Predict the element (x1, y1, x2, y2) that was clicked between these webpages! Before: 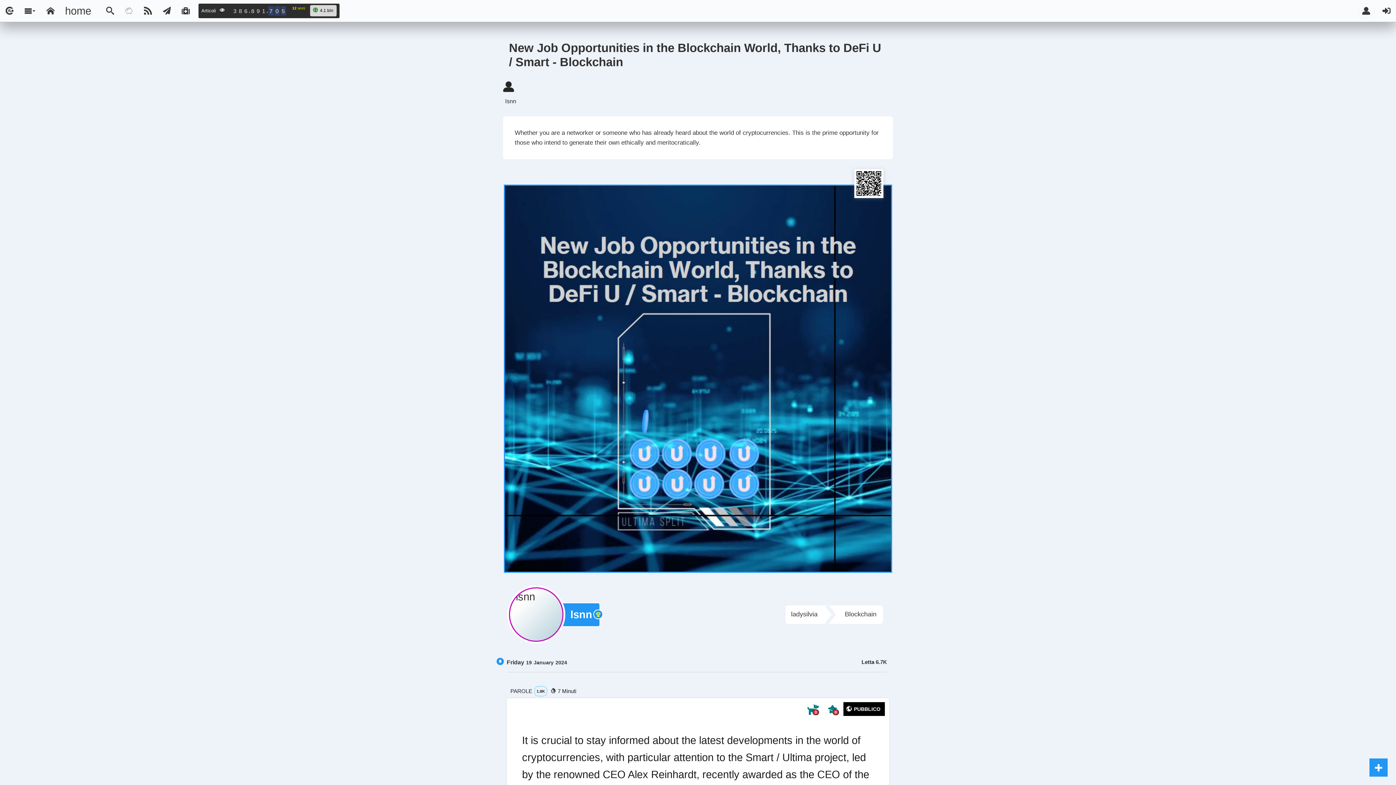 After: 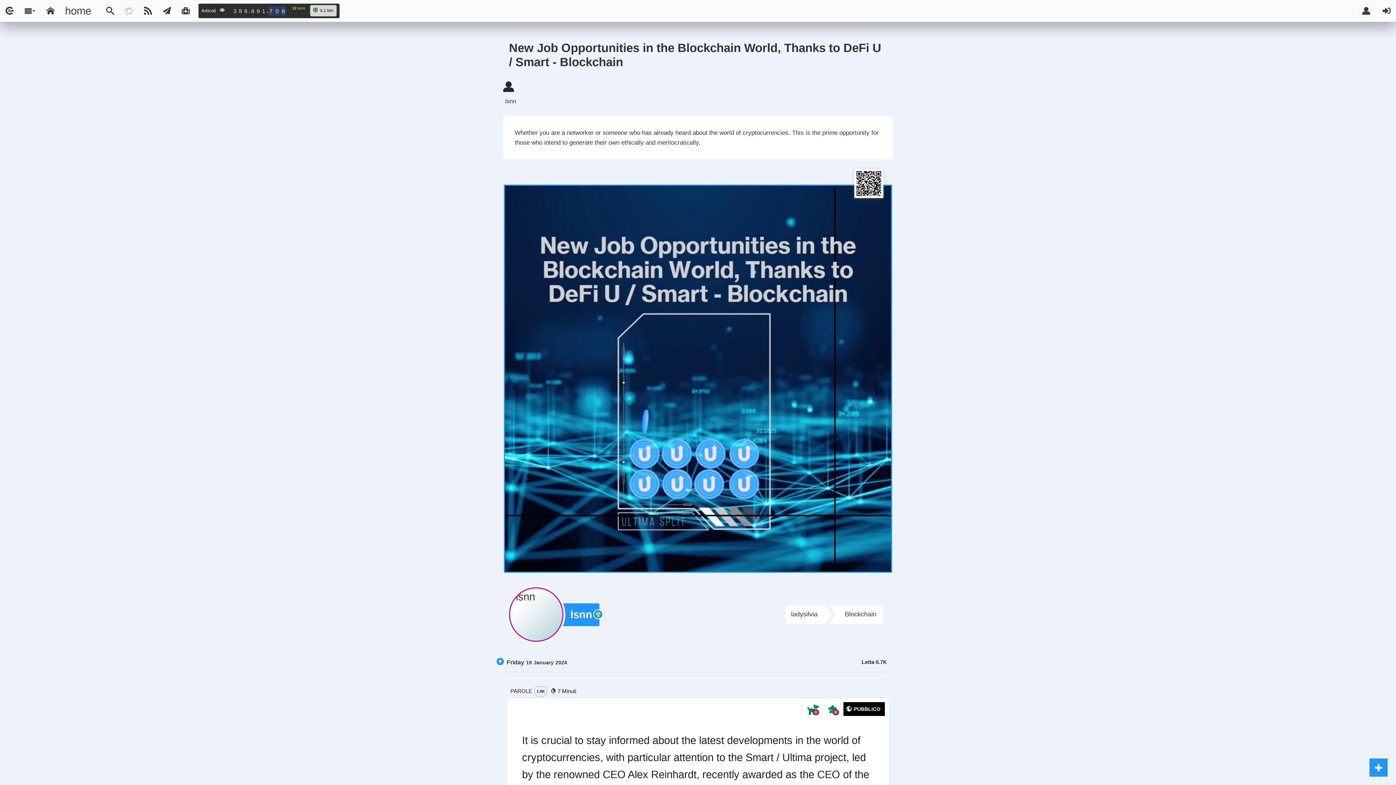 Action: bbox: (119, 0, 138, 21)